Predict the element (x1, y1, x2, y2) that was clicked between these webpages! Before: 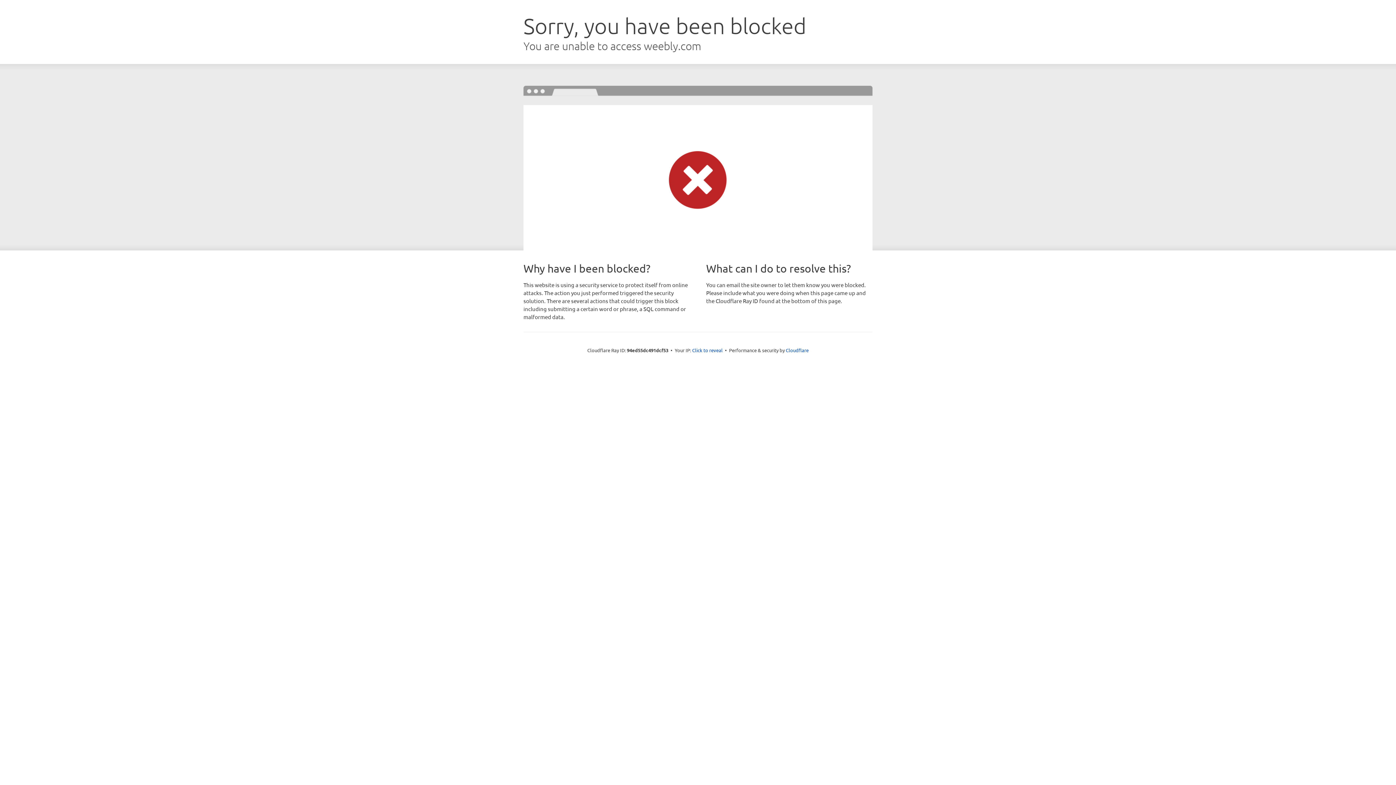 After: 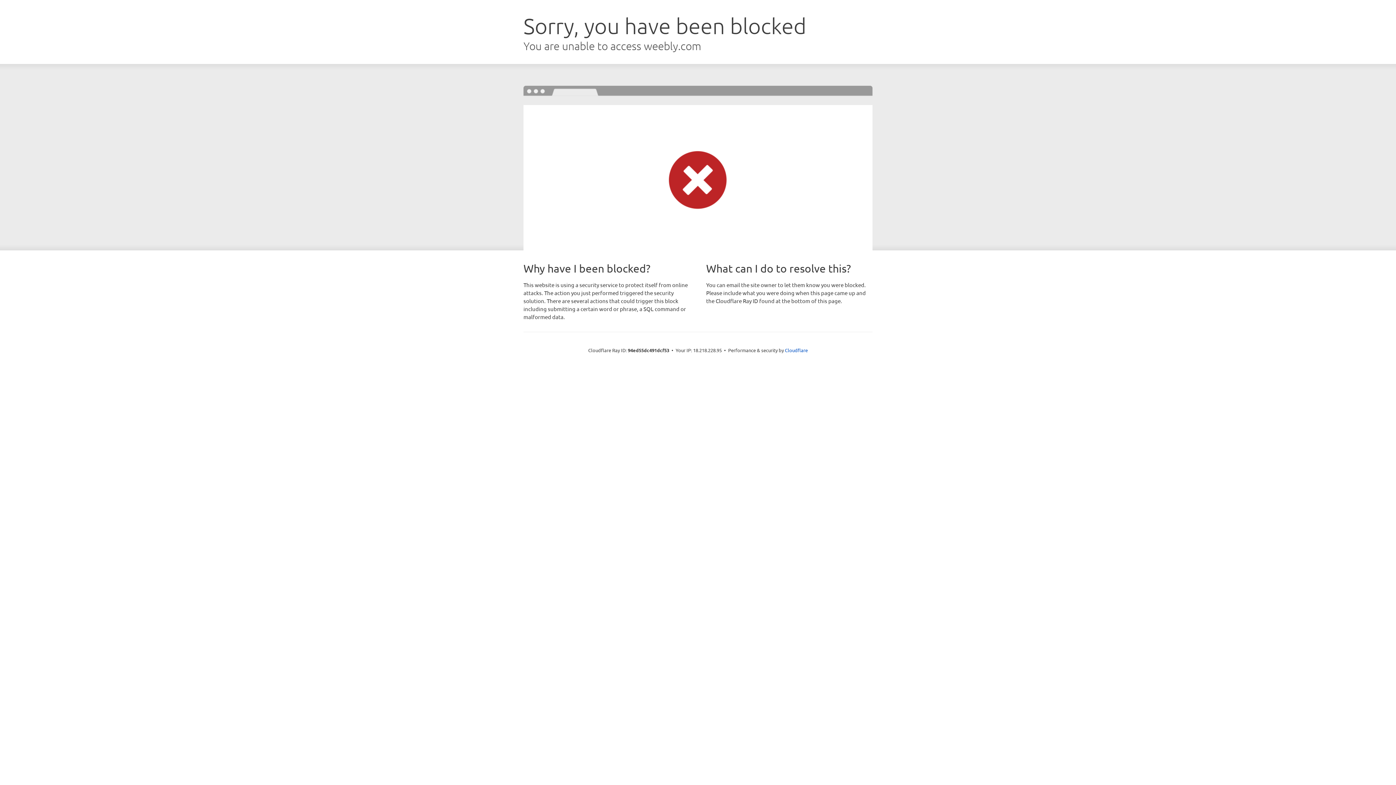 Action: label: Click to reveal bbox: (692, 346, 722, 353)